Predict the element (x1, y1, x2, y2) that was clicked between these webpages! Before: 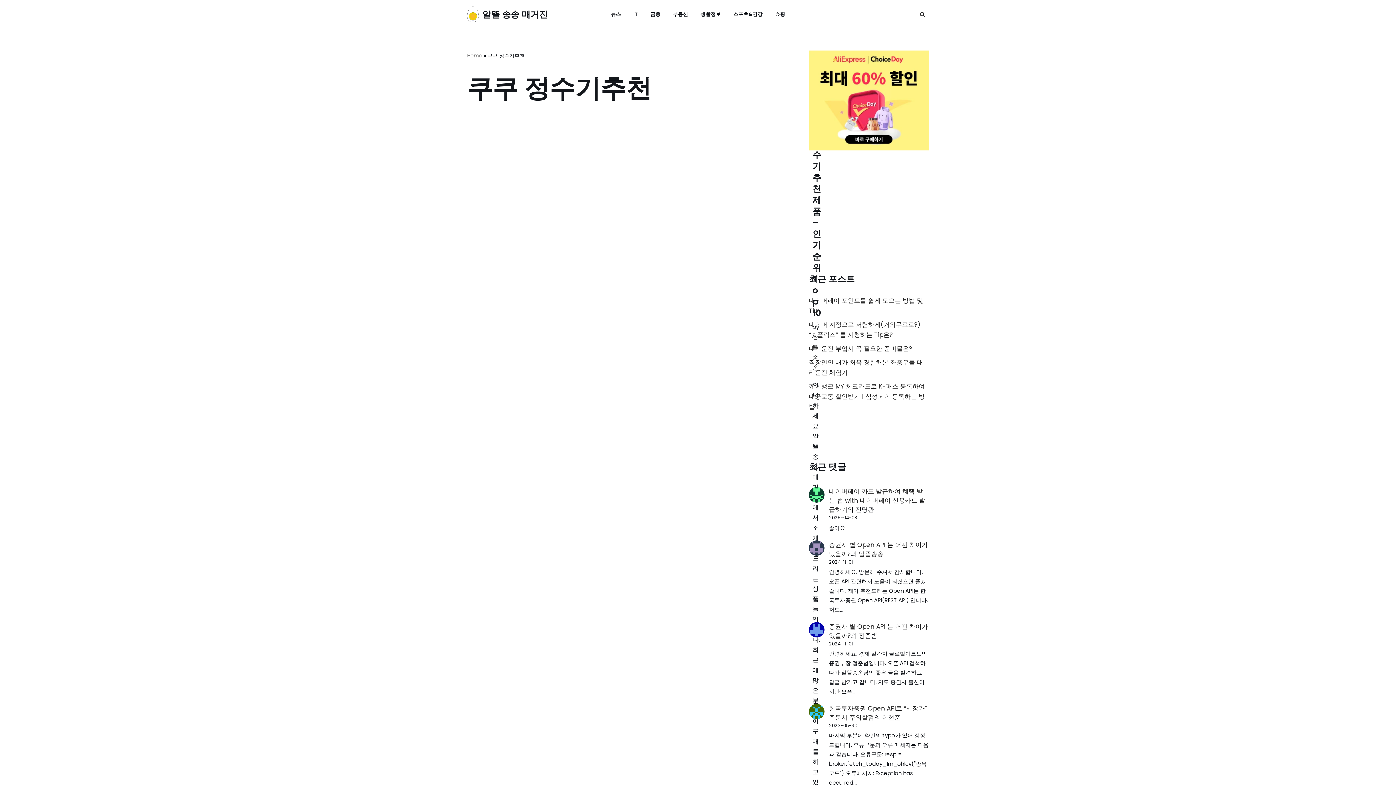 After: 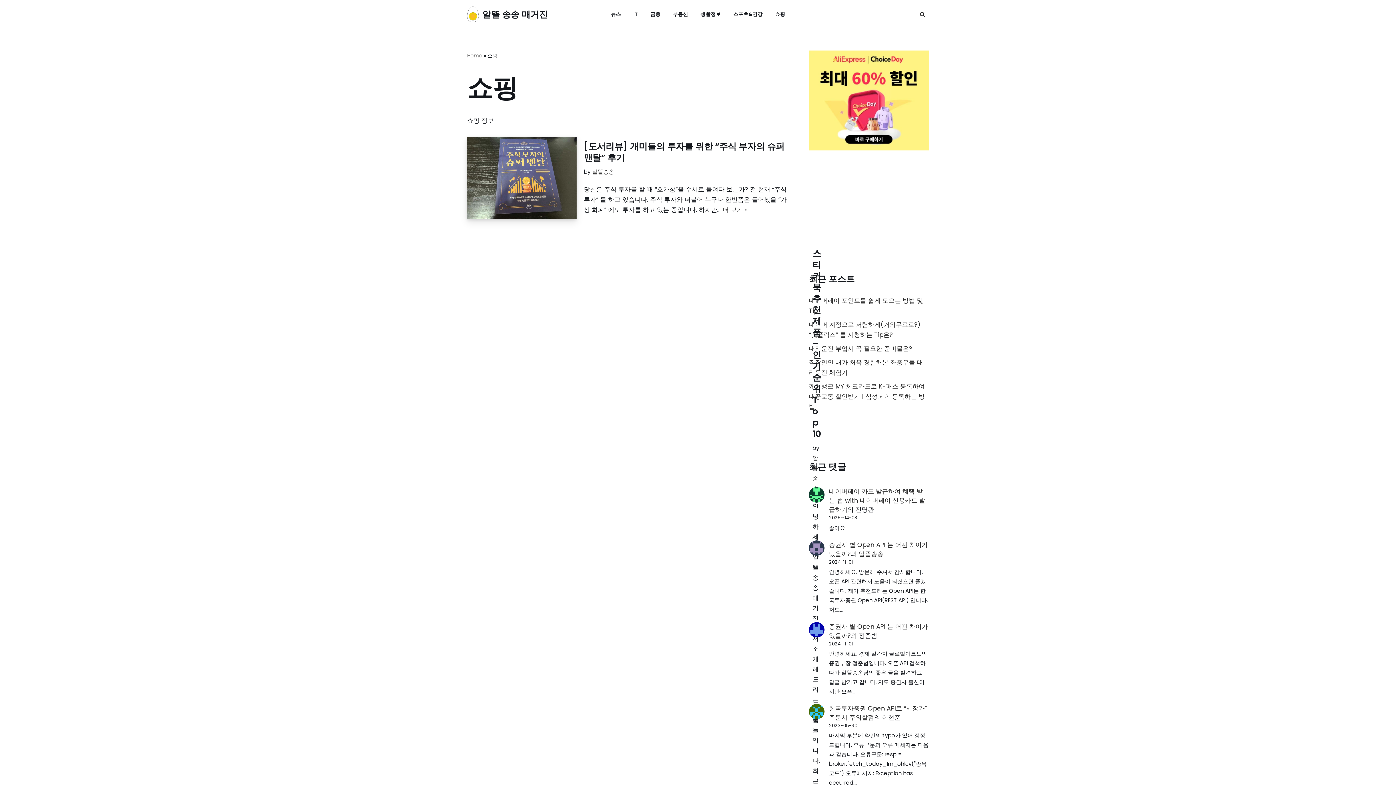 Action: label: 쇼핑 bbox: (775, 8, 785, 20)